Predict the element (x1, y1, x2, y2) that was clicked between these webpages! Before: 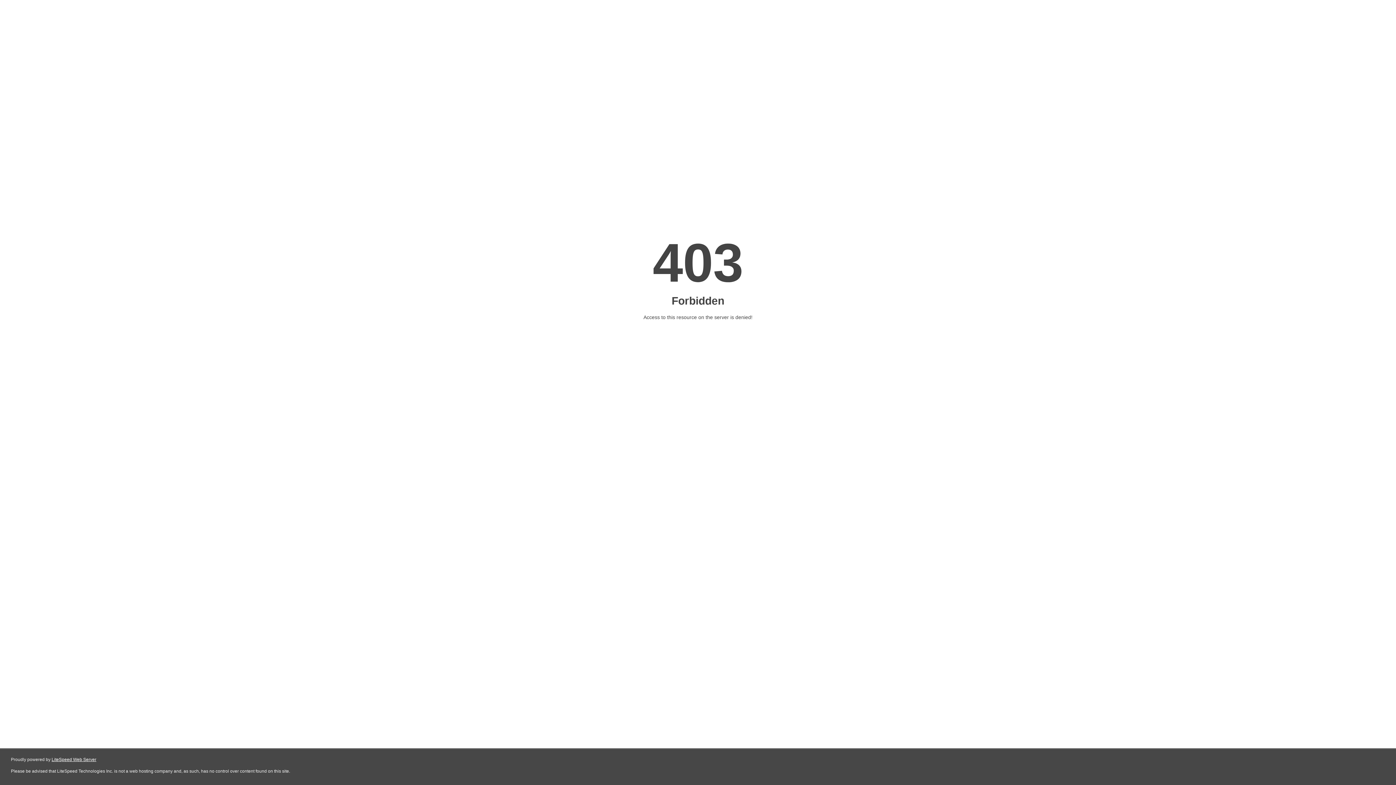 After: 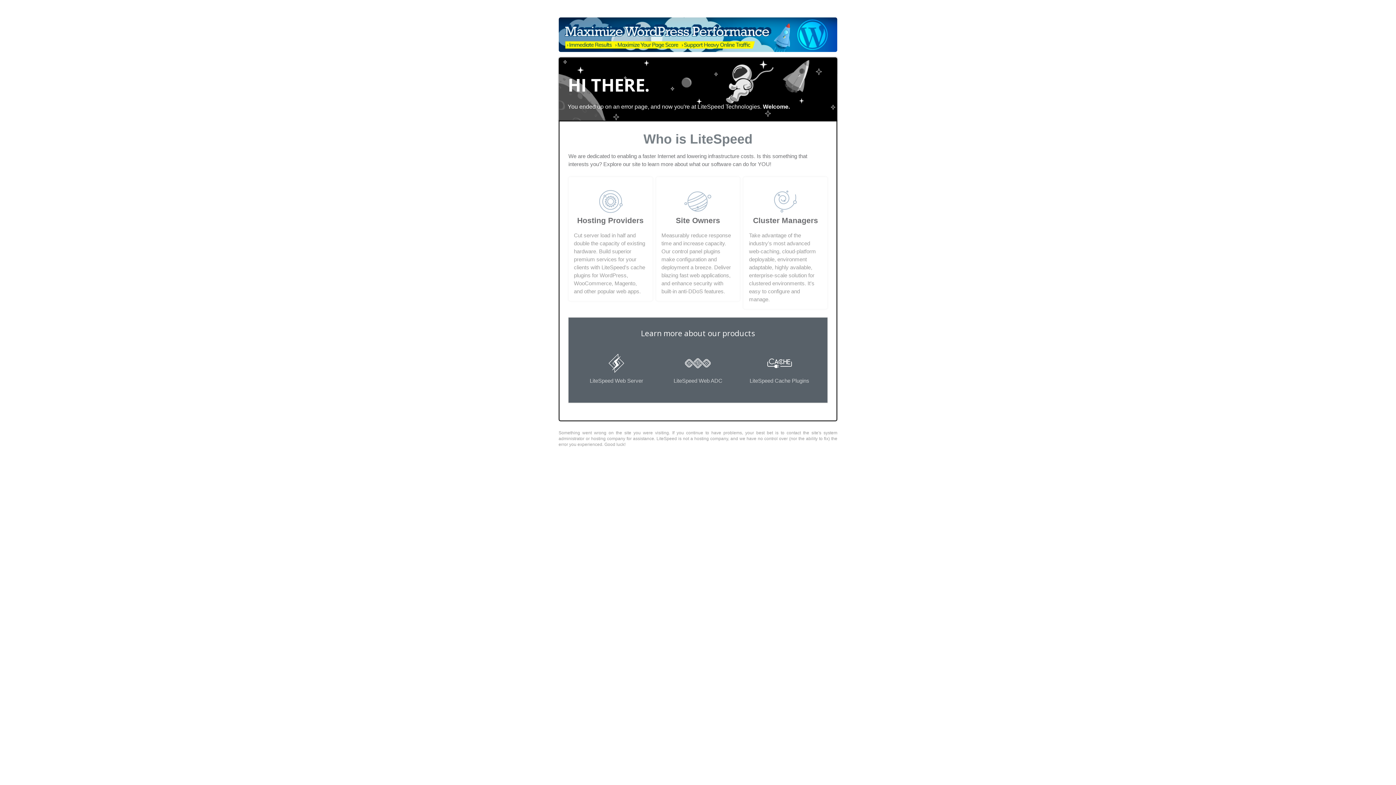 Action: bbox: (51, 757, 96, 762) label: LiteSpeed Web Server